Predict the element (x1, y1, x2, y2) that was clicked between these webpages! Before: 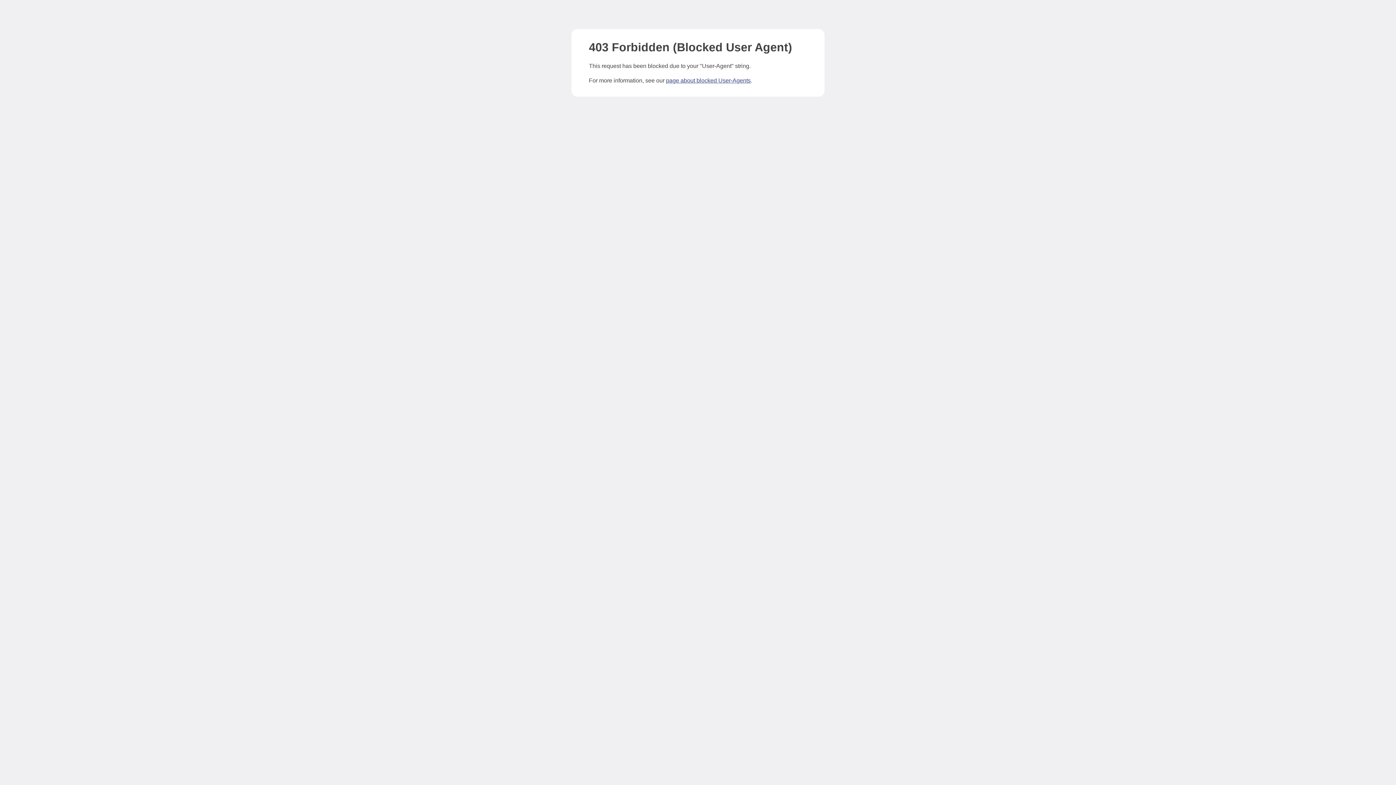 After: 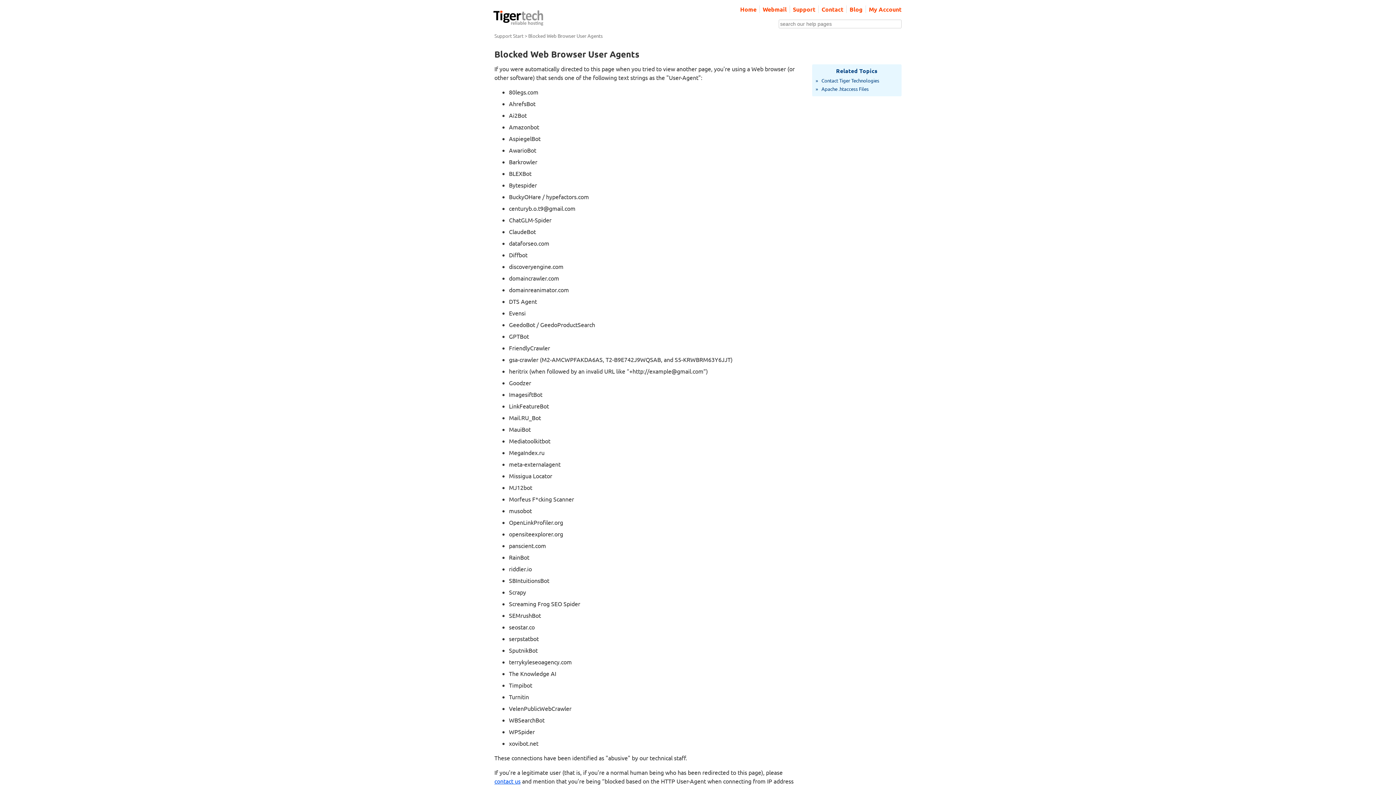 Action: label: page about blocked User-Agents bbox: (666, 77, 750, 83)